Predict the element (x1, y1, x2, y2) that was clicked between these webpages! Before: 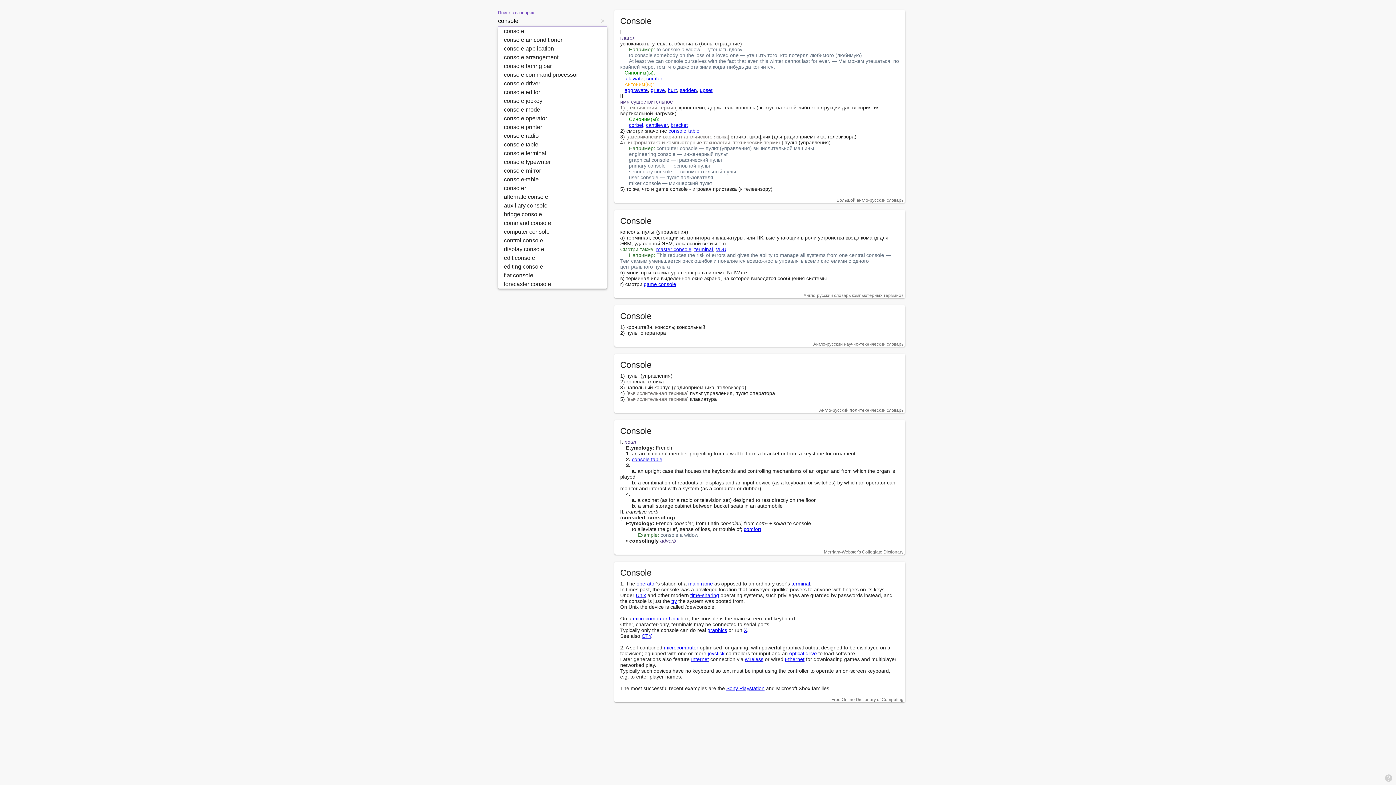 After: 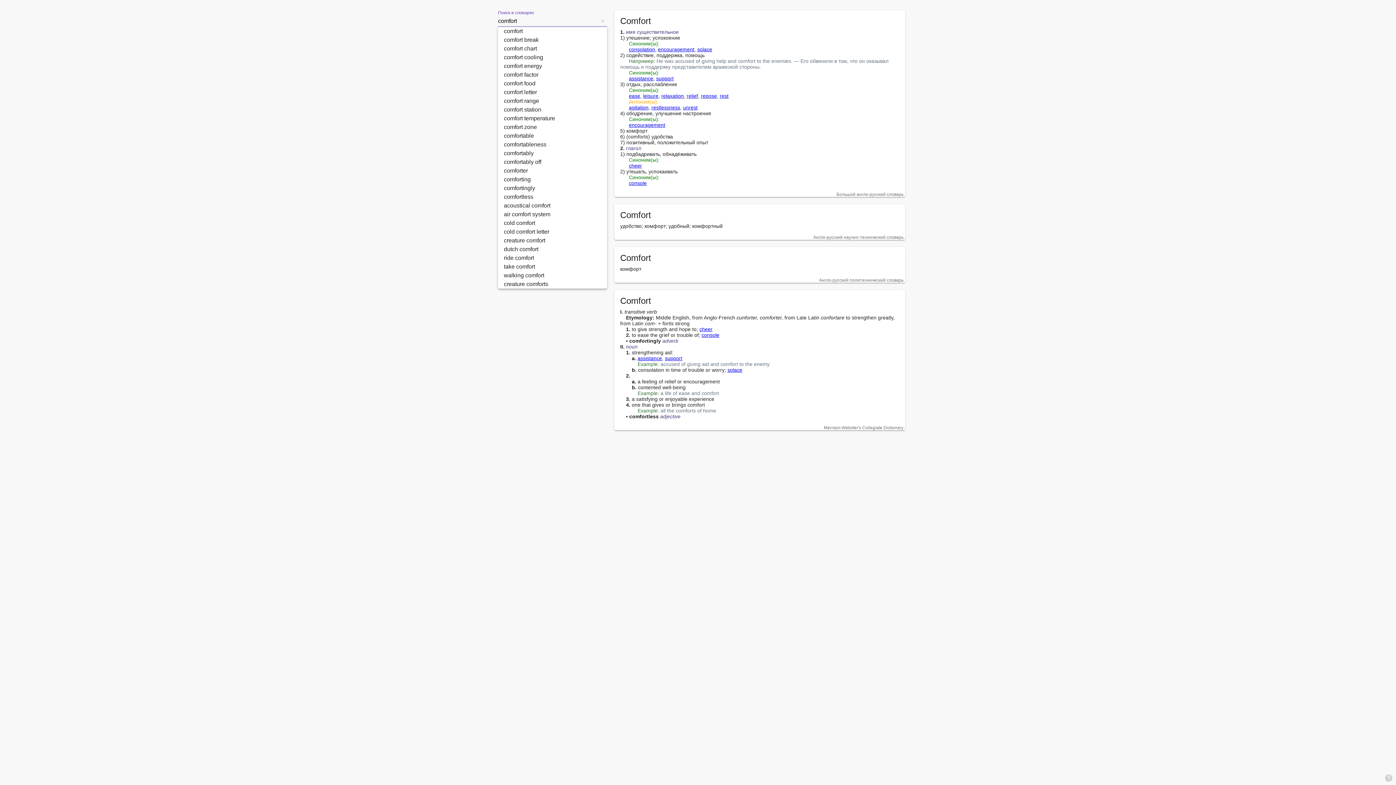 Action: label: comfort bbox: (744, 526, 761, 532)